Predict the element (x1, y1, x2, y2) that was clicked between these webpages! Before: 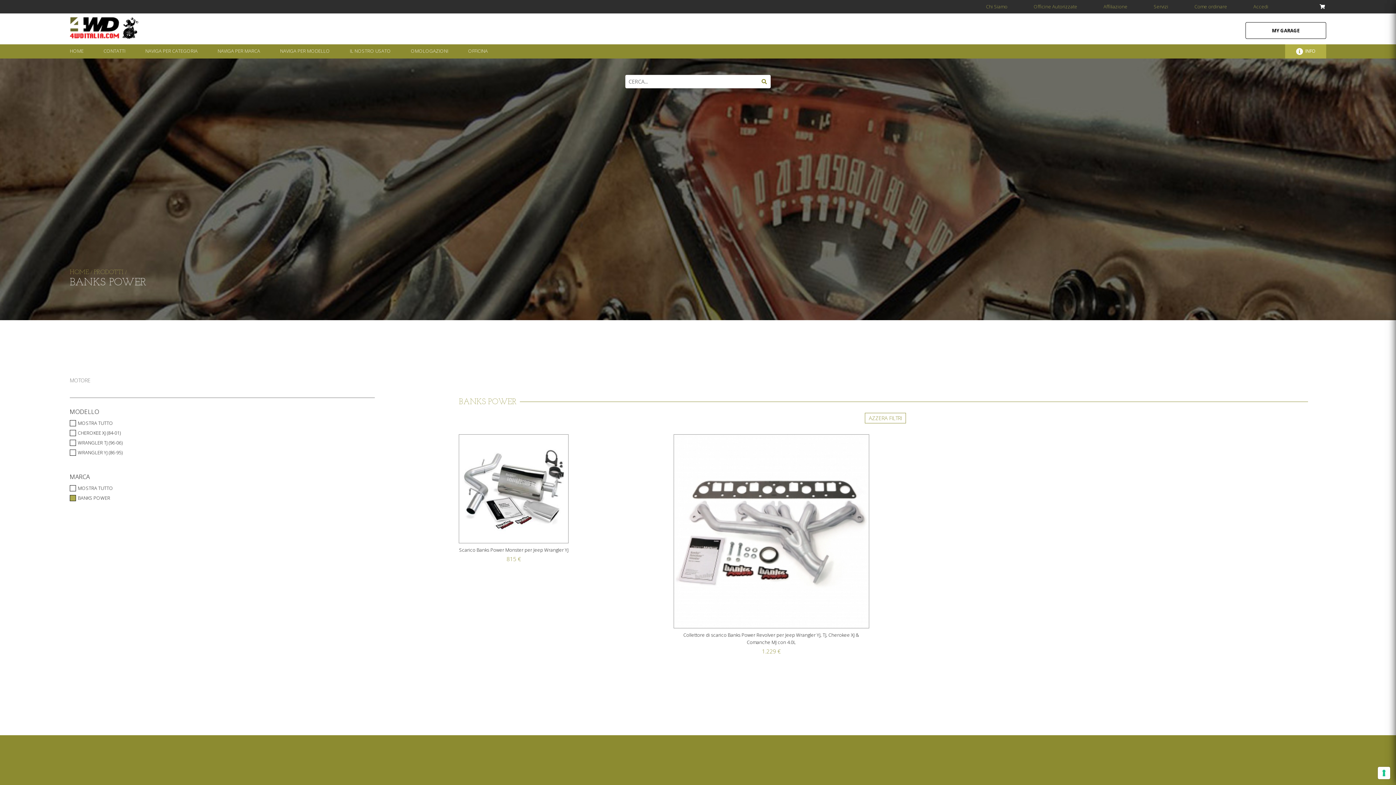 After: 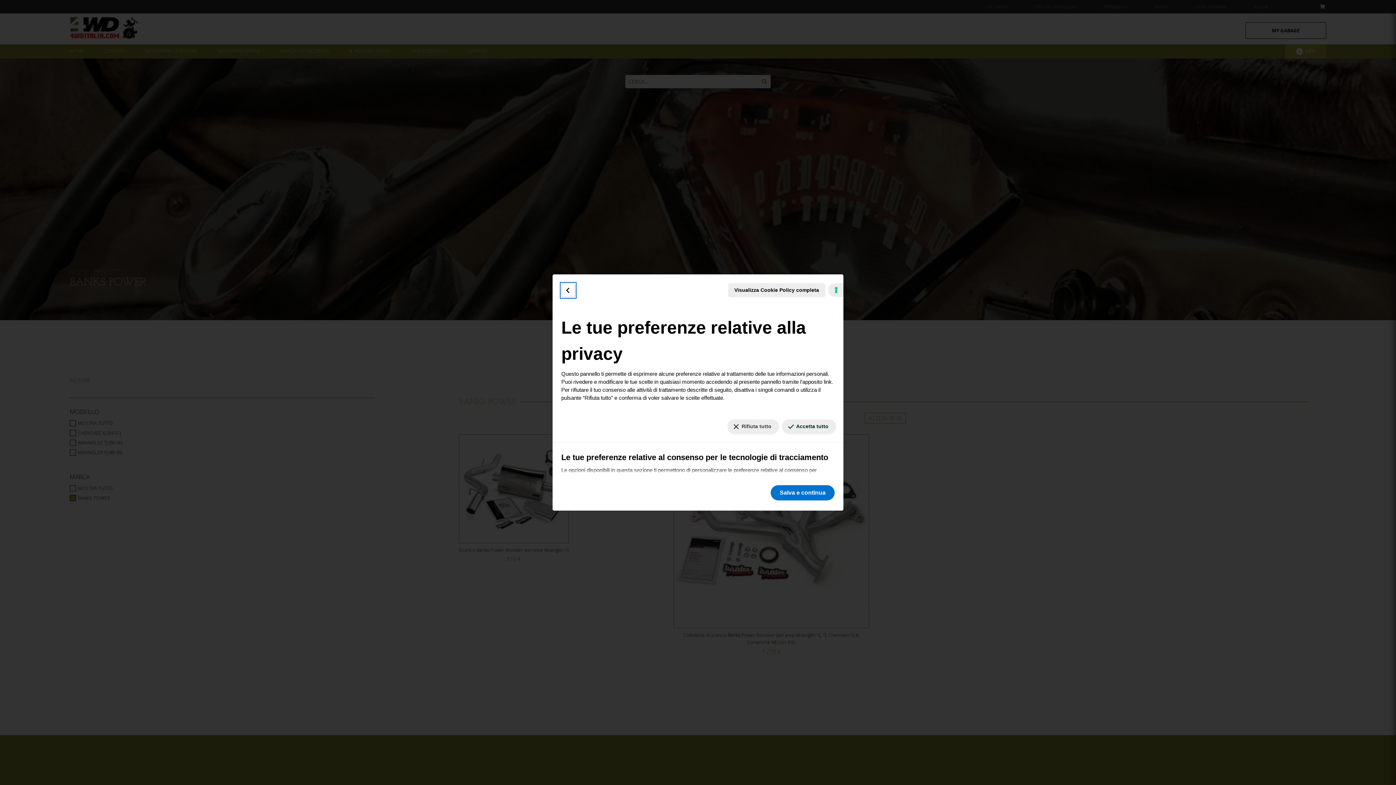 Action: label: Le tue preferenze relative al consenso per le tecnologie di tracciamento bbox: (1378, 767, 1390, 779)